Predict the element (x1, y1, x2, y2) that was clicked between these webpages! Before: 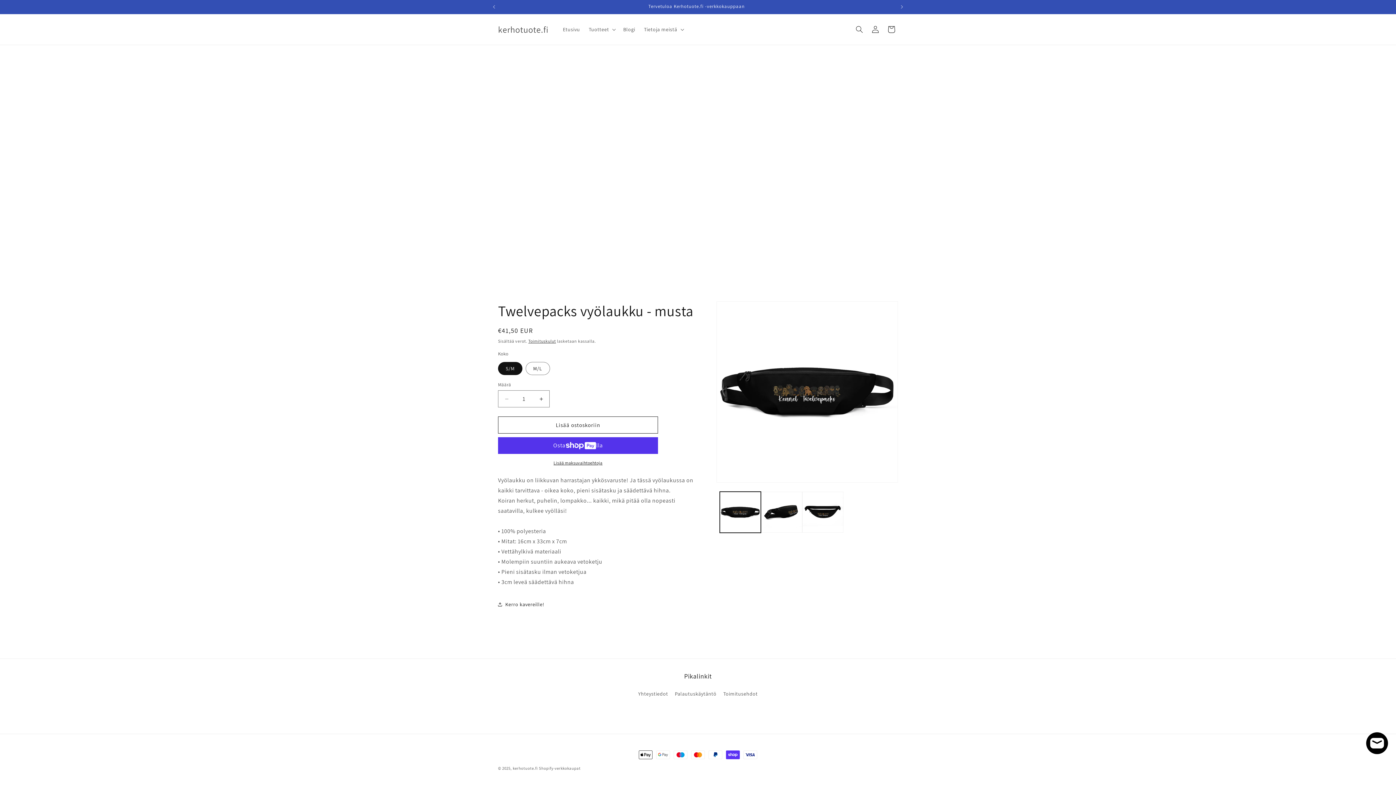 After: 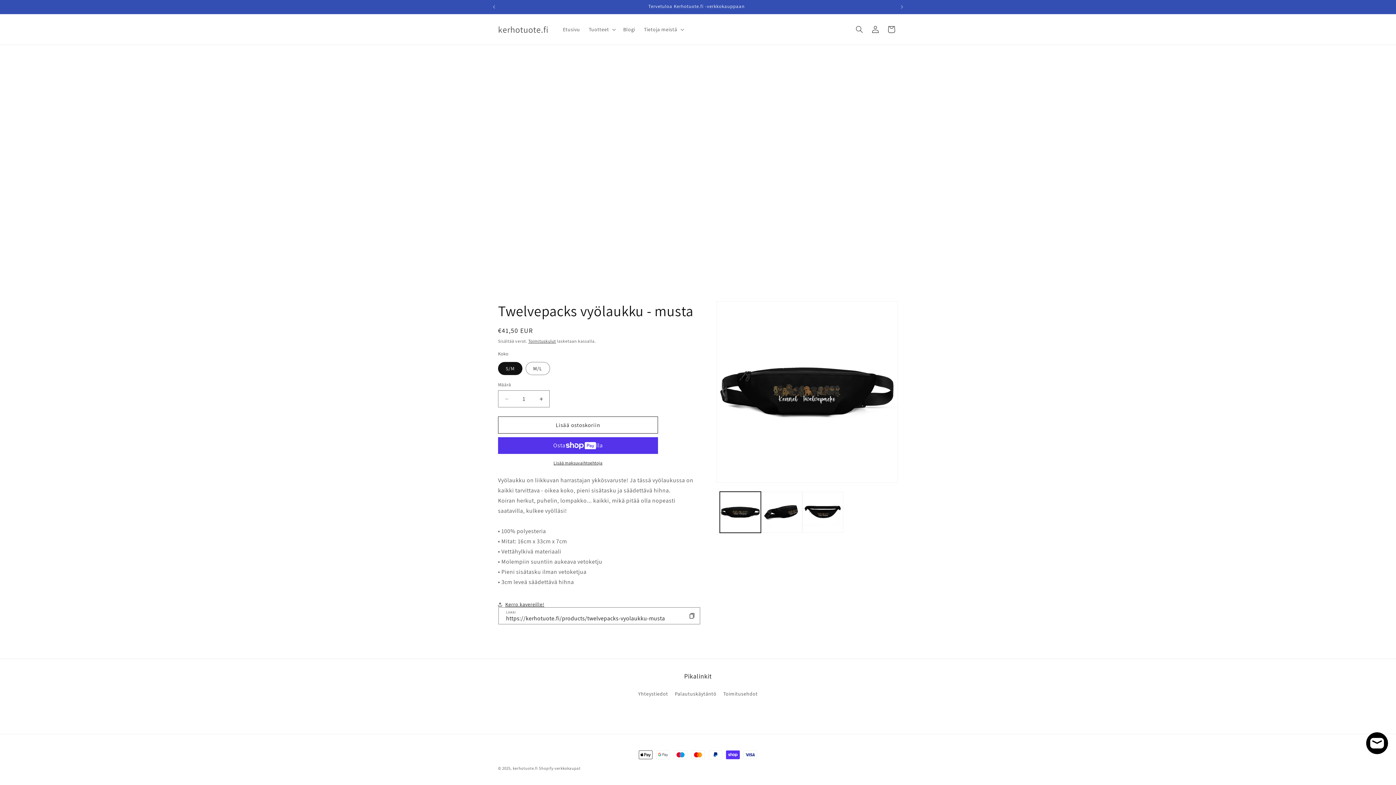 Action: bbox: (498, 596, 544, 612) label: Kerro kavereille!